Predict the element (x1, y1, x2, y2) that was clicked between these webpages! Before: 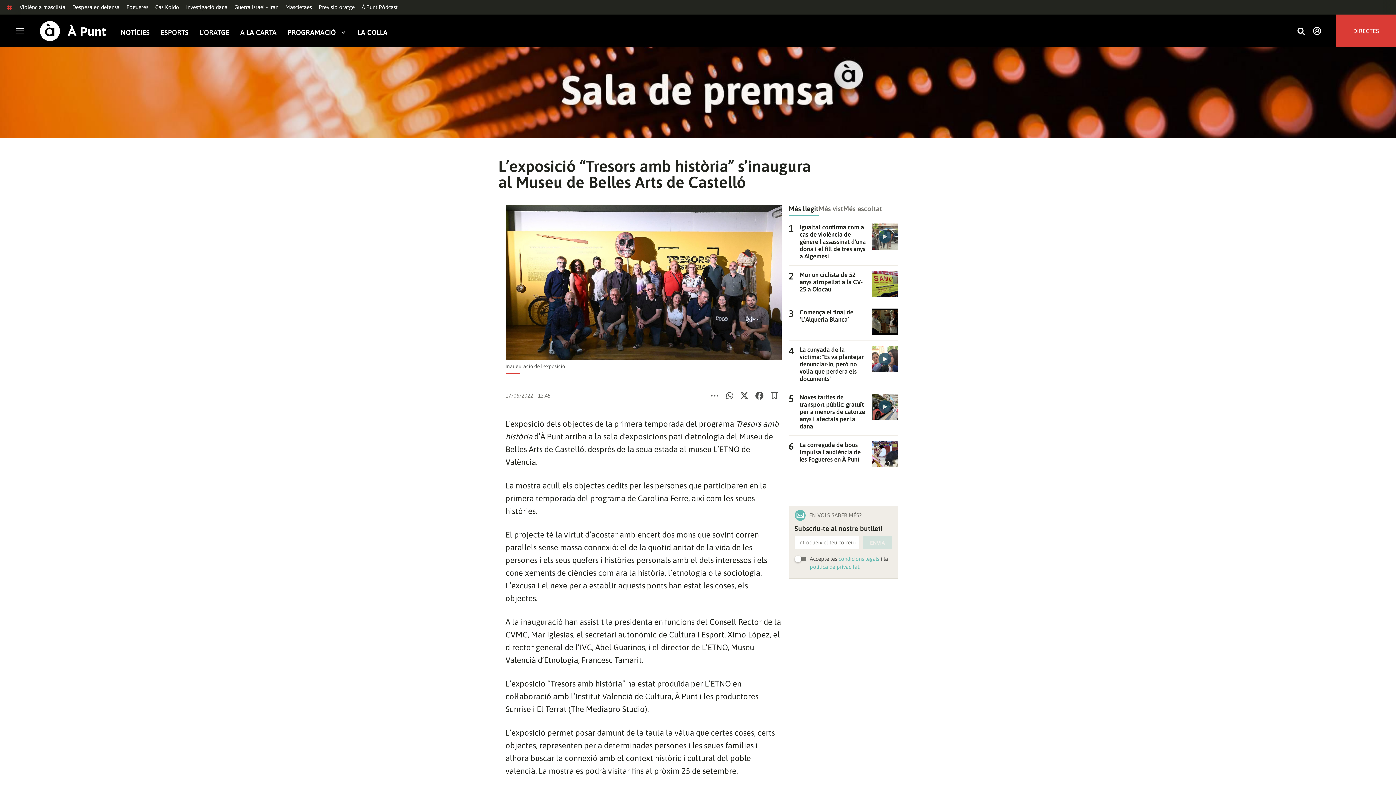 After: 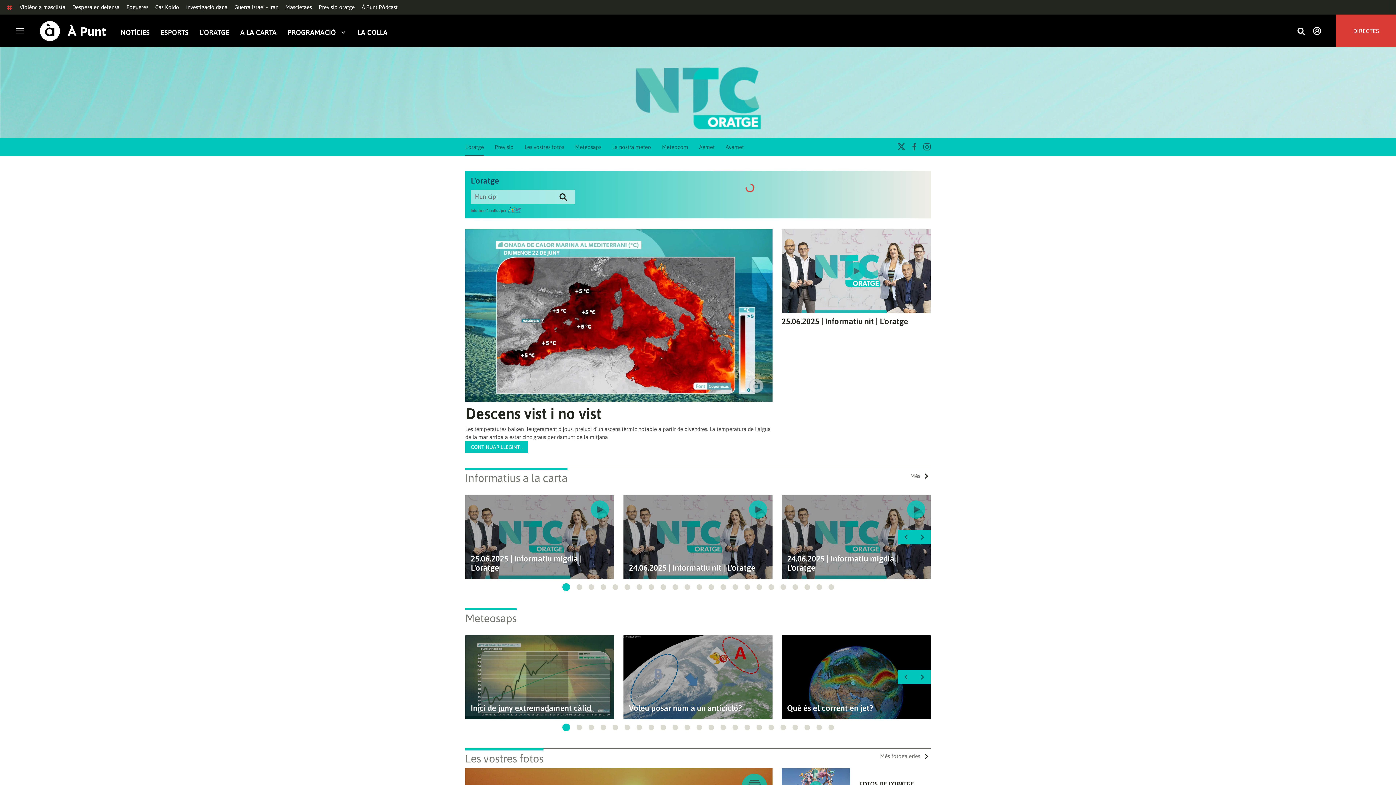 Action: label: L'ORATGE bbox: (199, 28, 229, 36)